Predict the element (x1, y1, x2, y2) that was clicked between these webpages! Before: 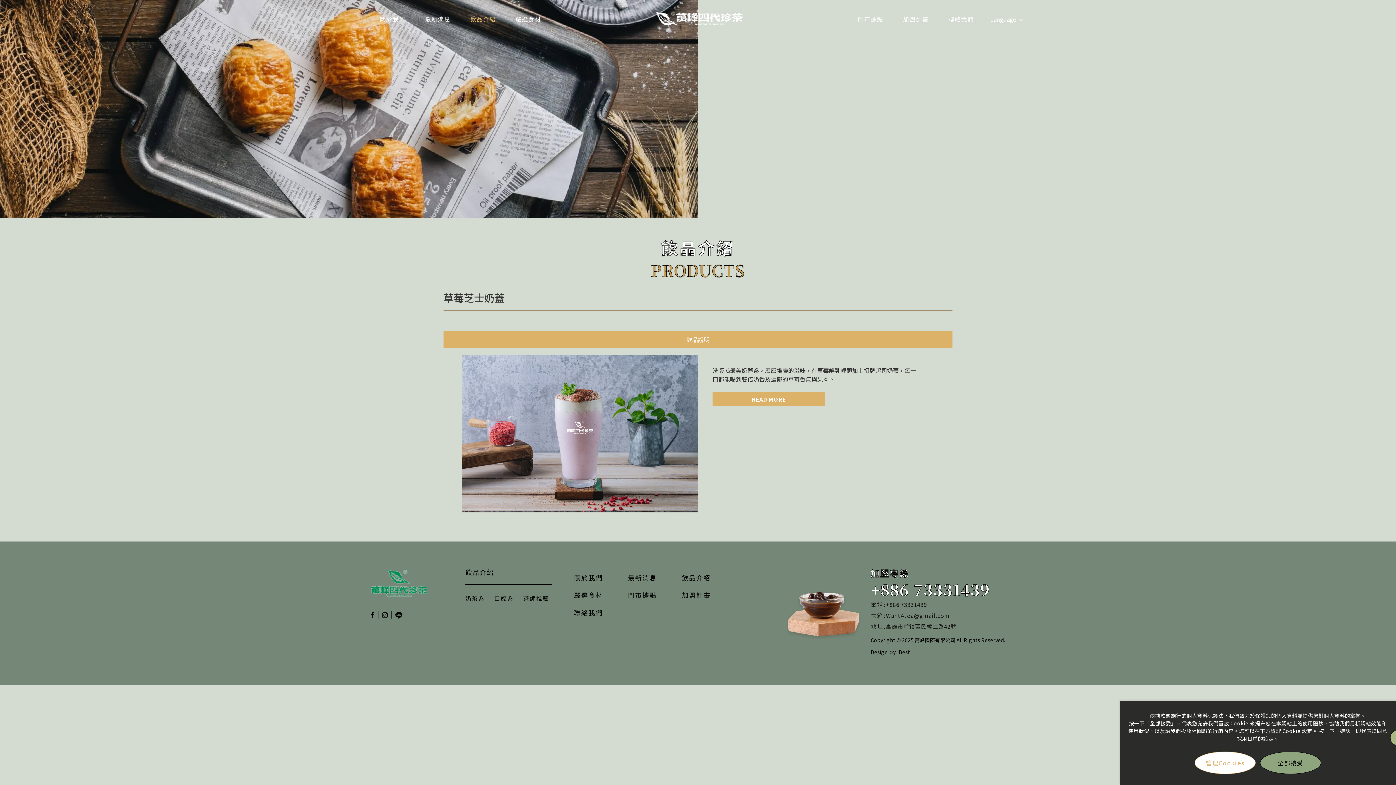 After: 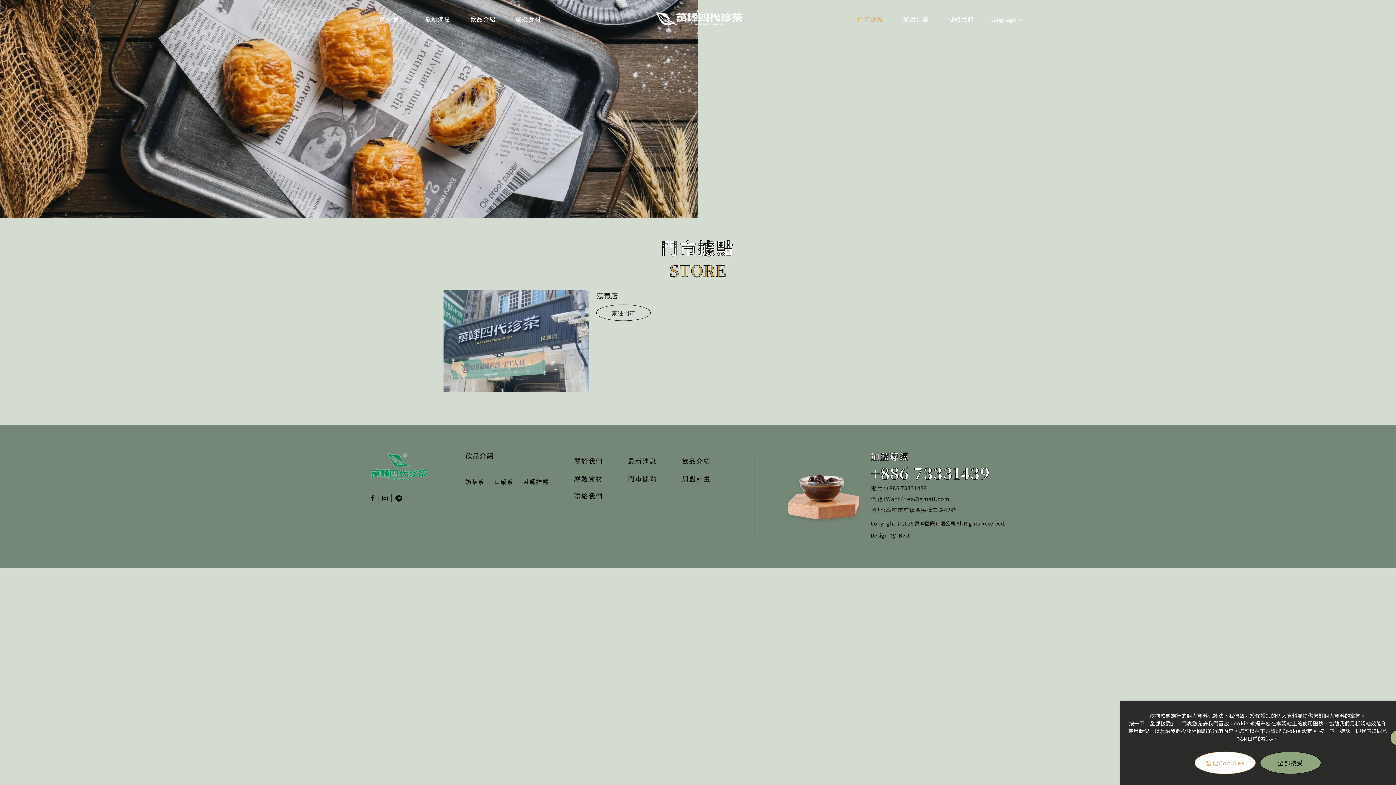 Action: bbox: (628, 586, 656, 604) label: 門市據點